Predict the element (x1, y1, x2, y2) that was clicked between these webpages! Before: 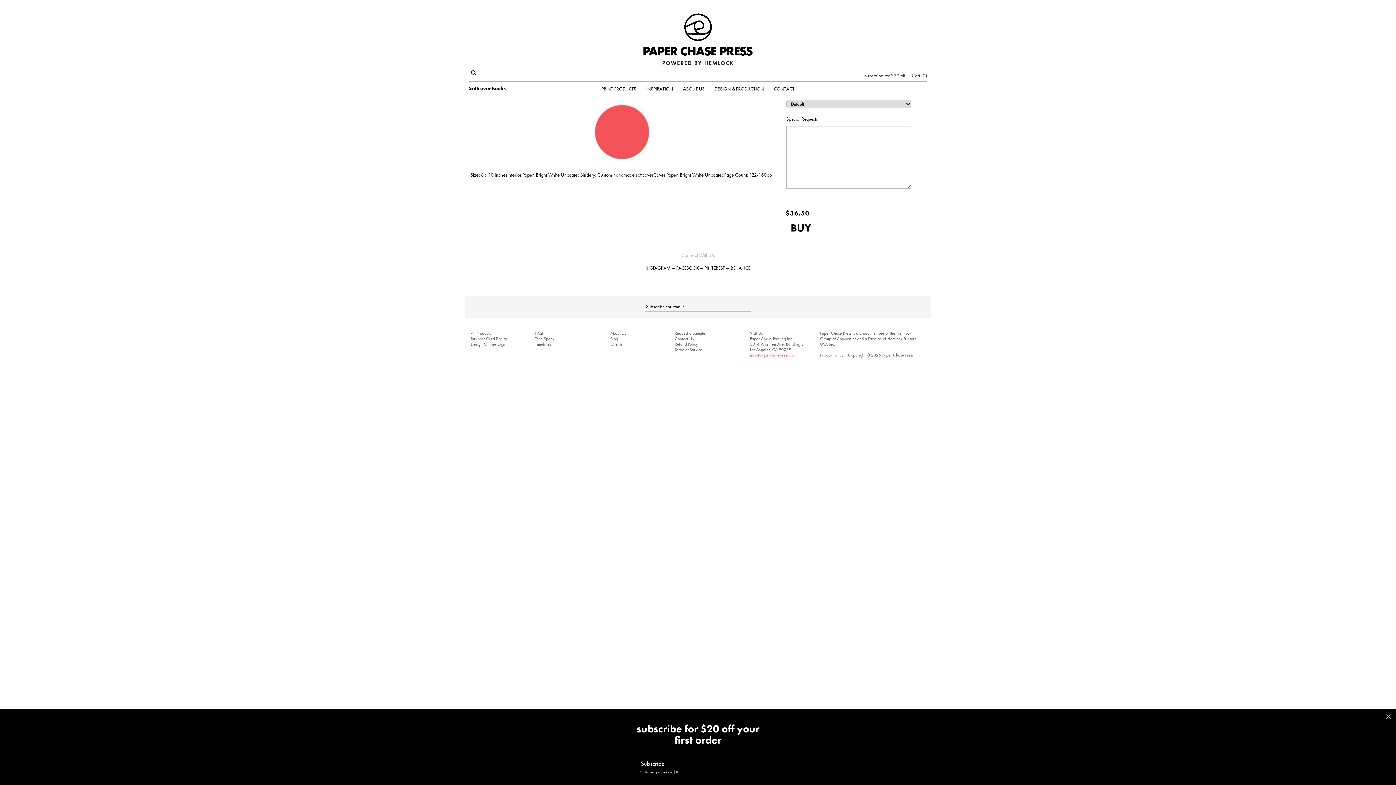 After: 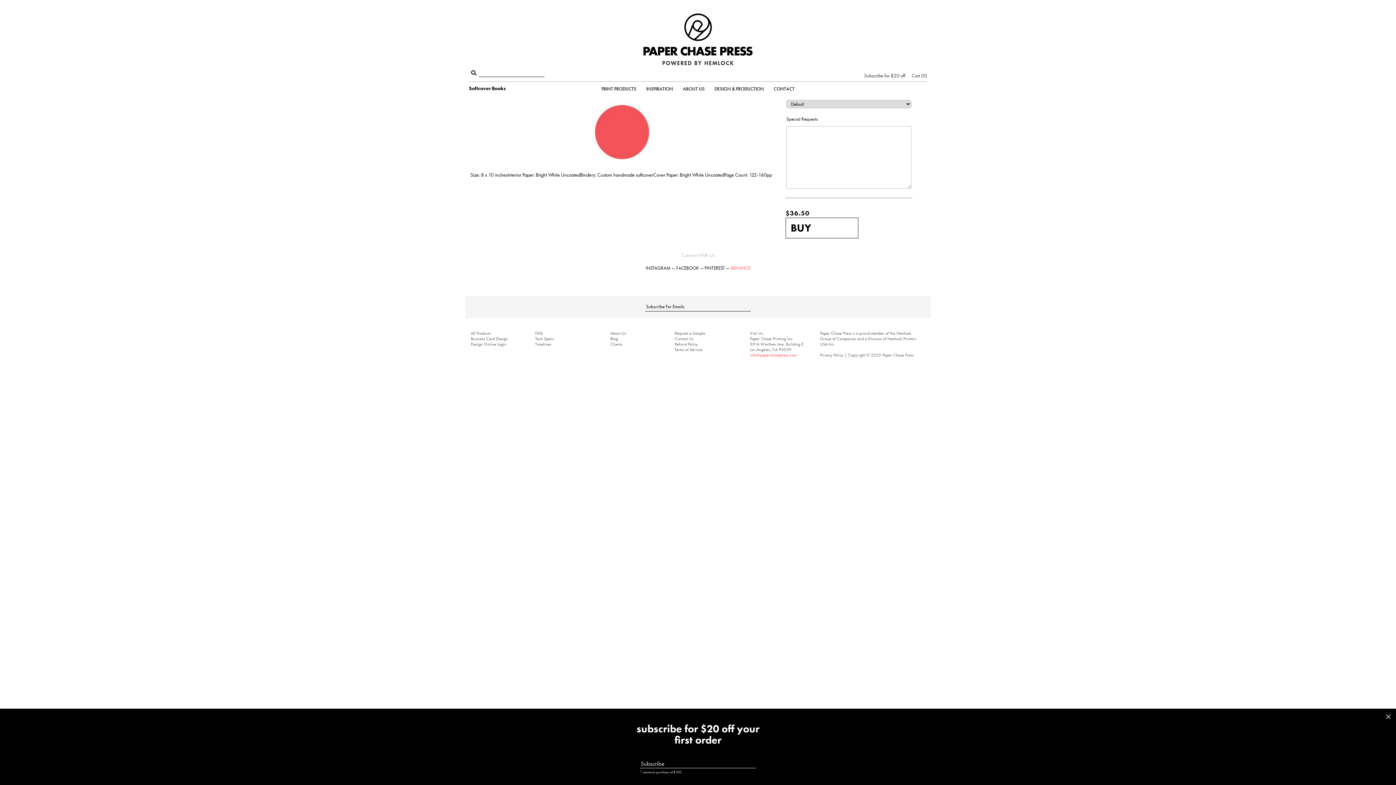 Action: label: BEHANCE bbox: (730, 265, 750, 271)